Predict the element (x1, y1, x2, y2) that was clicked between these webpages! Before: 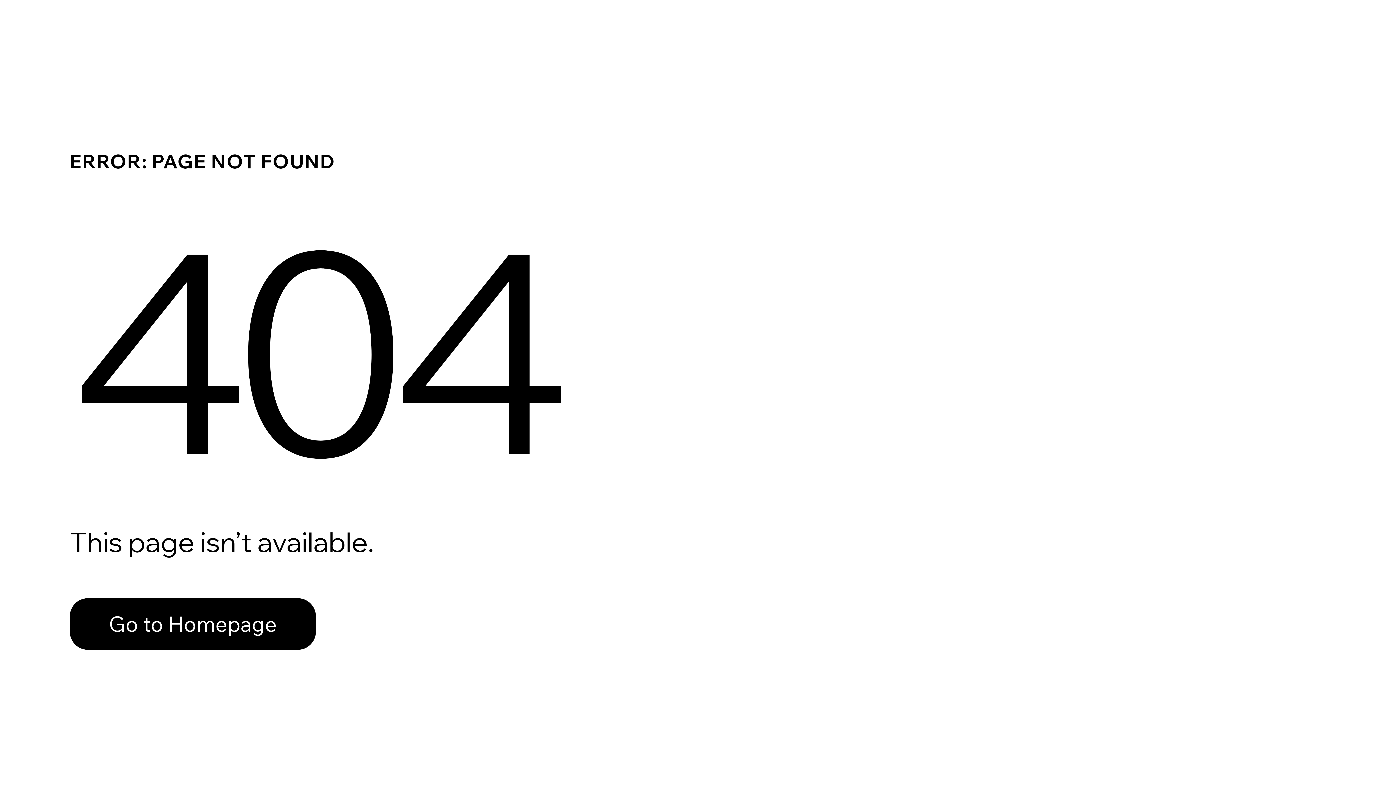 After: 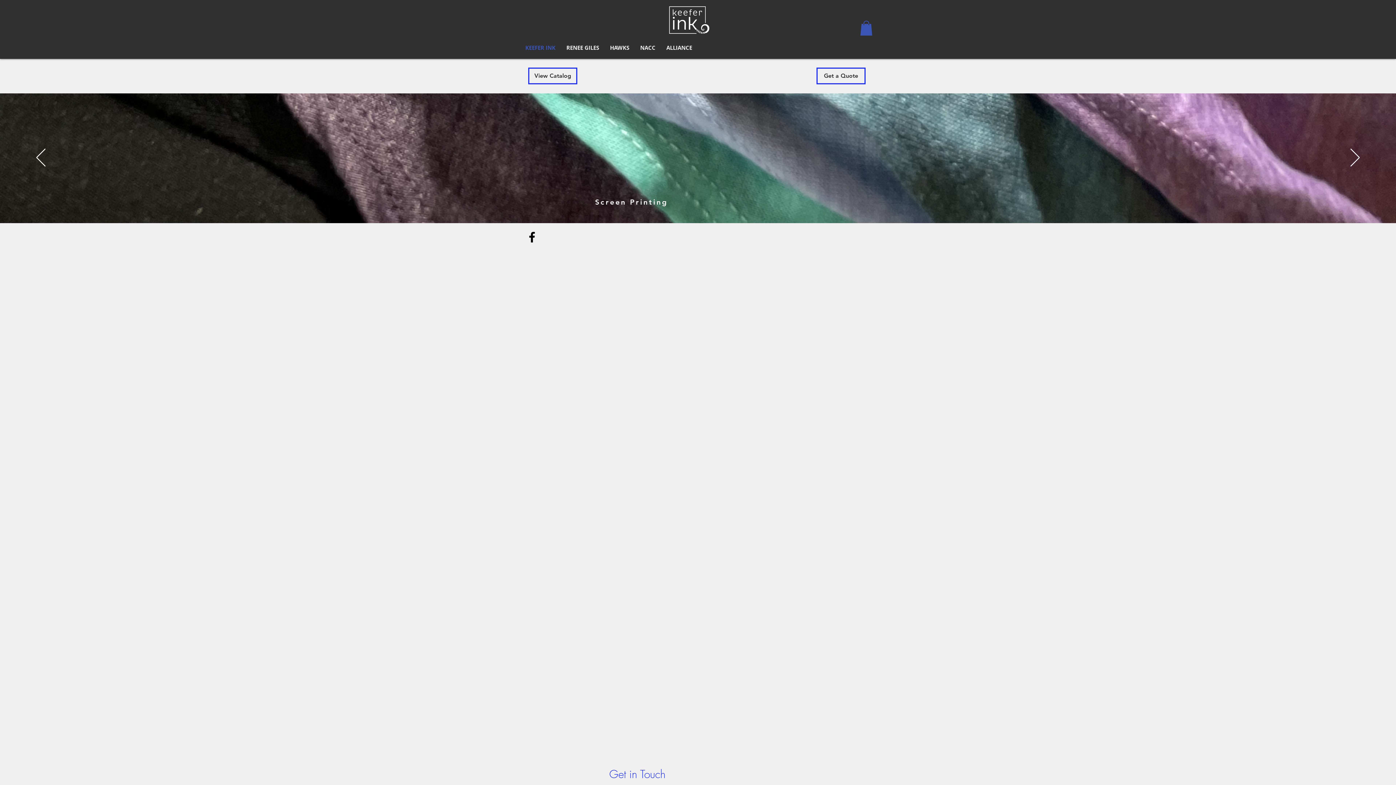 Action: bbox: (69, 598, 316, 650) label: Go to Homepage